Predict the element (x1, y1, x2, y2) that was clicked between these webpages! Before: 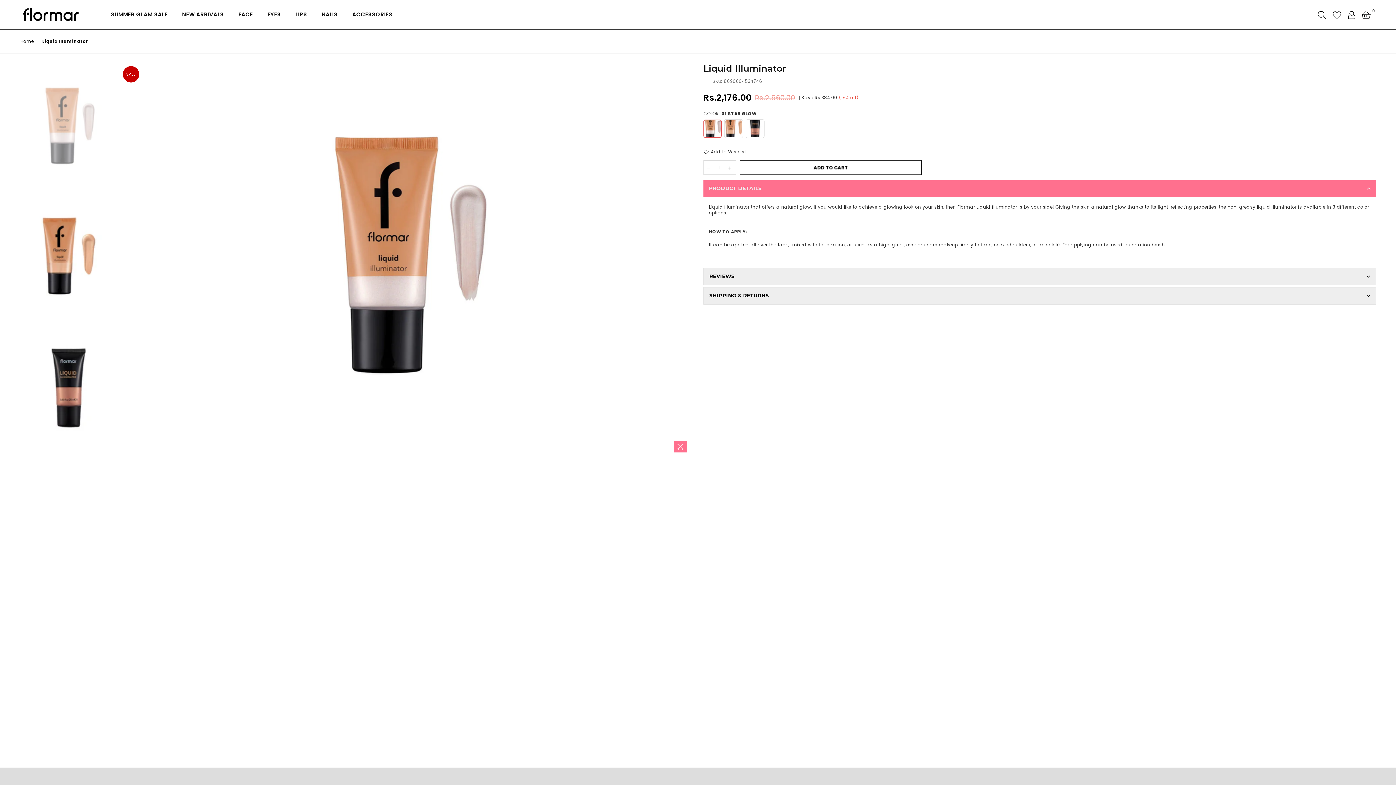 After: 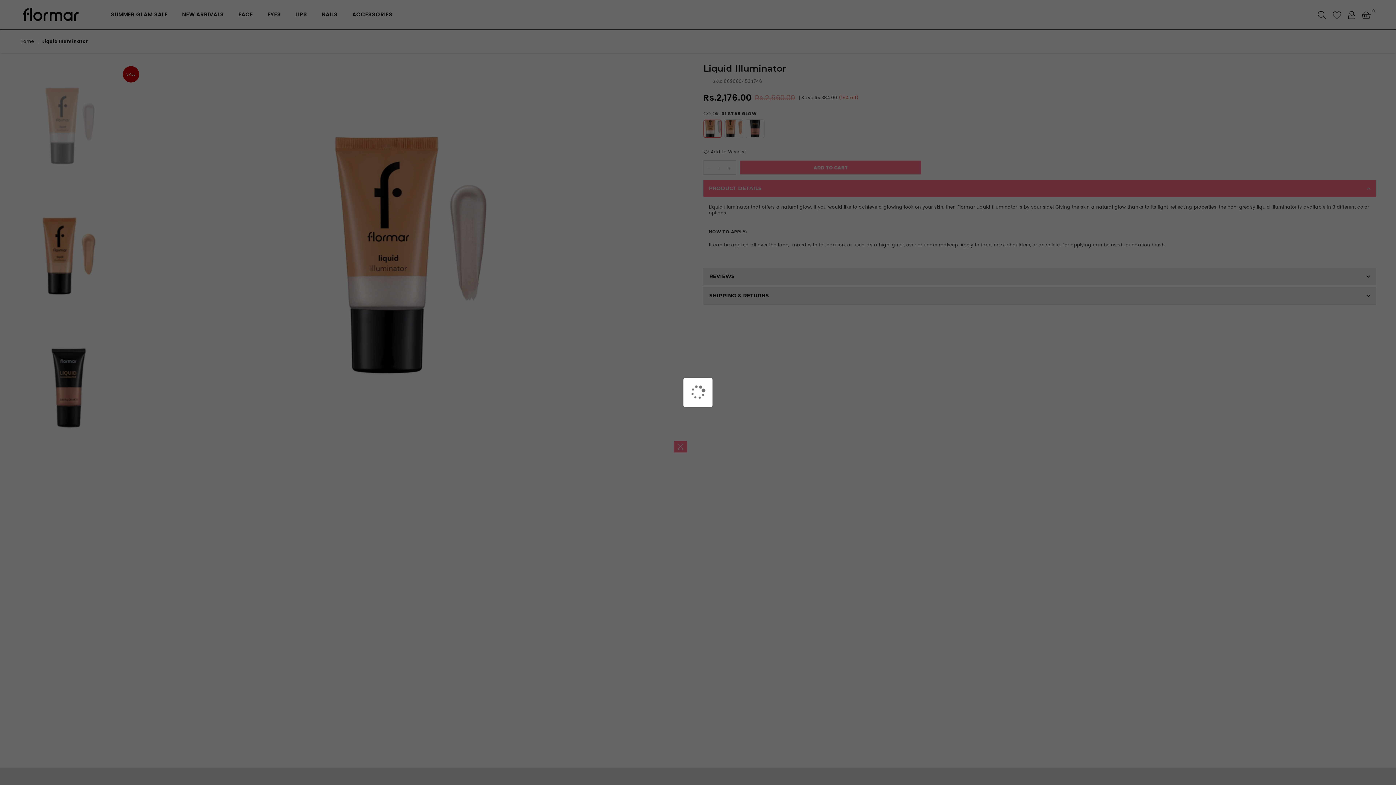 Action: bbox: (740, 160, 921, 174) label: ADD TO CART